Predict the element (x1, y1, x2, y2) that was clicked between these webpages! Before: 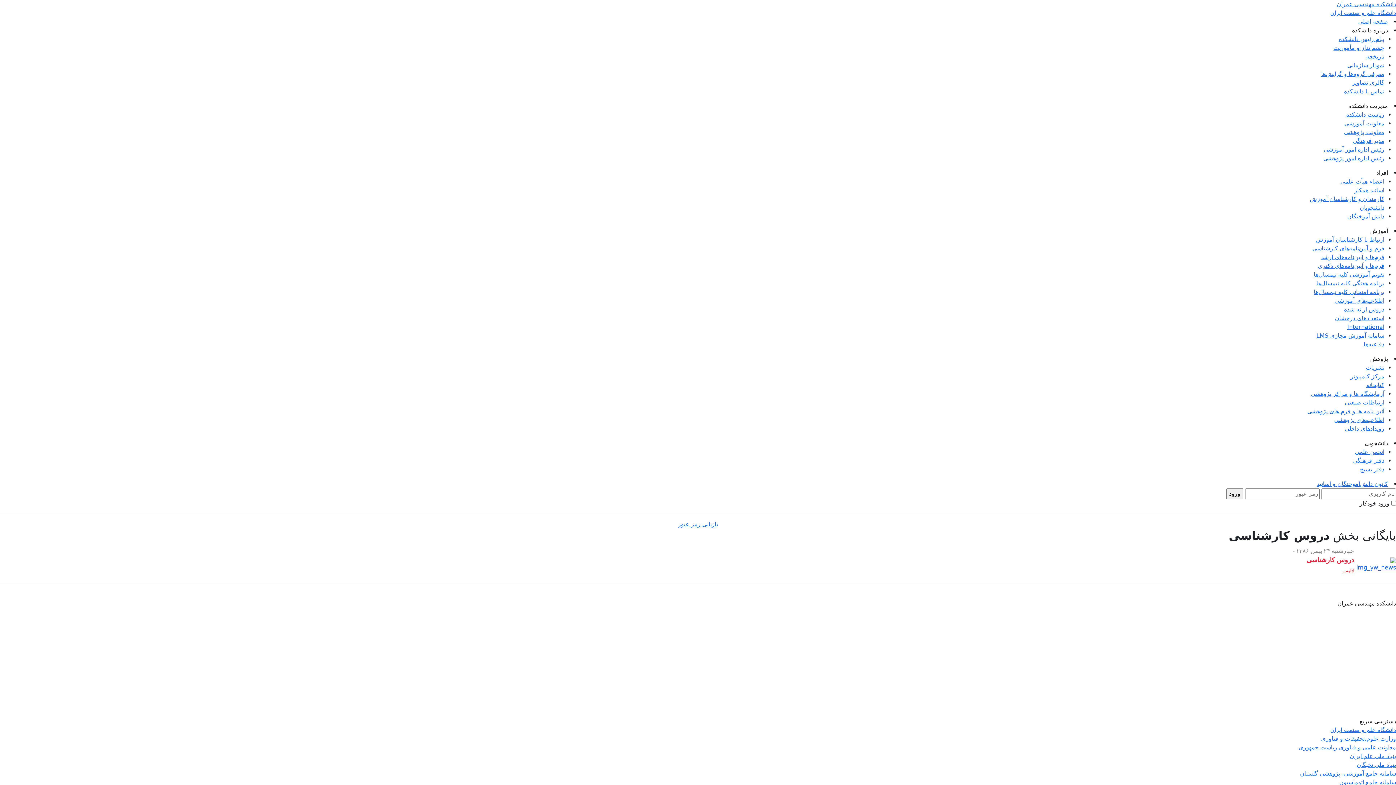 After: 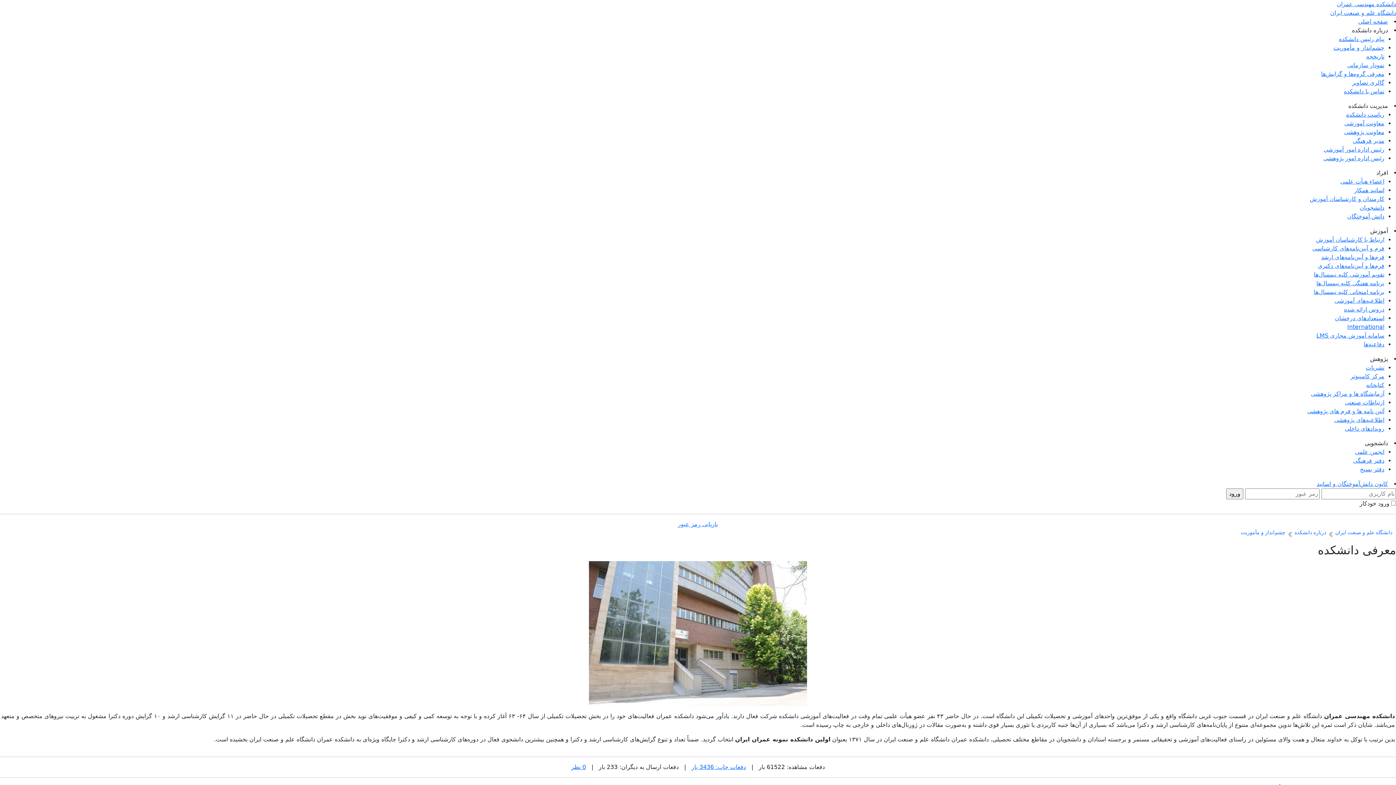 Action: label: چشم‌انداز و مأموریت bbox: (1333, 44, 1384, 51)